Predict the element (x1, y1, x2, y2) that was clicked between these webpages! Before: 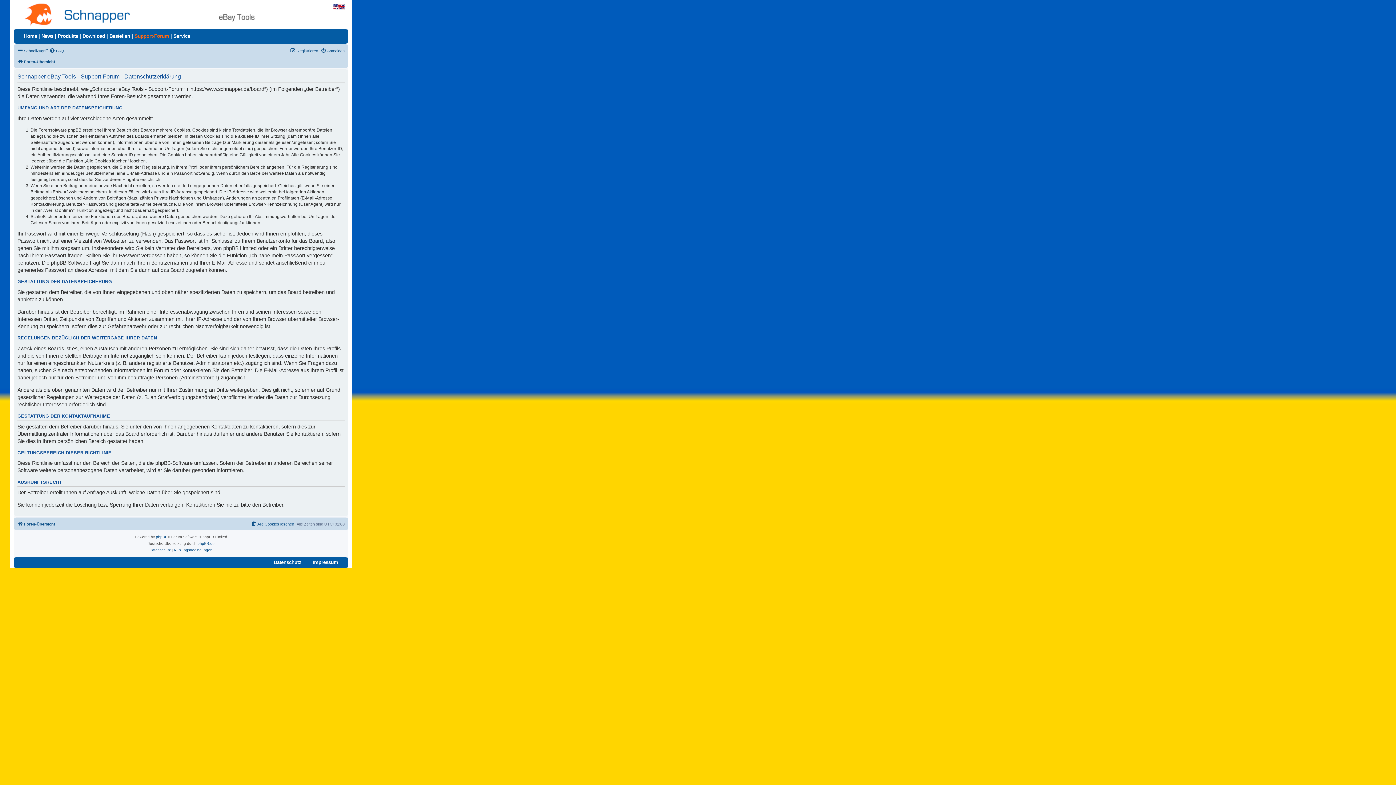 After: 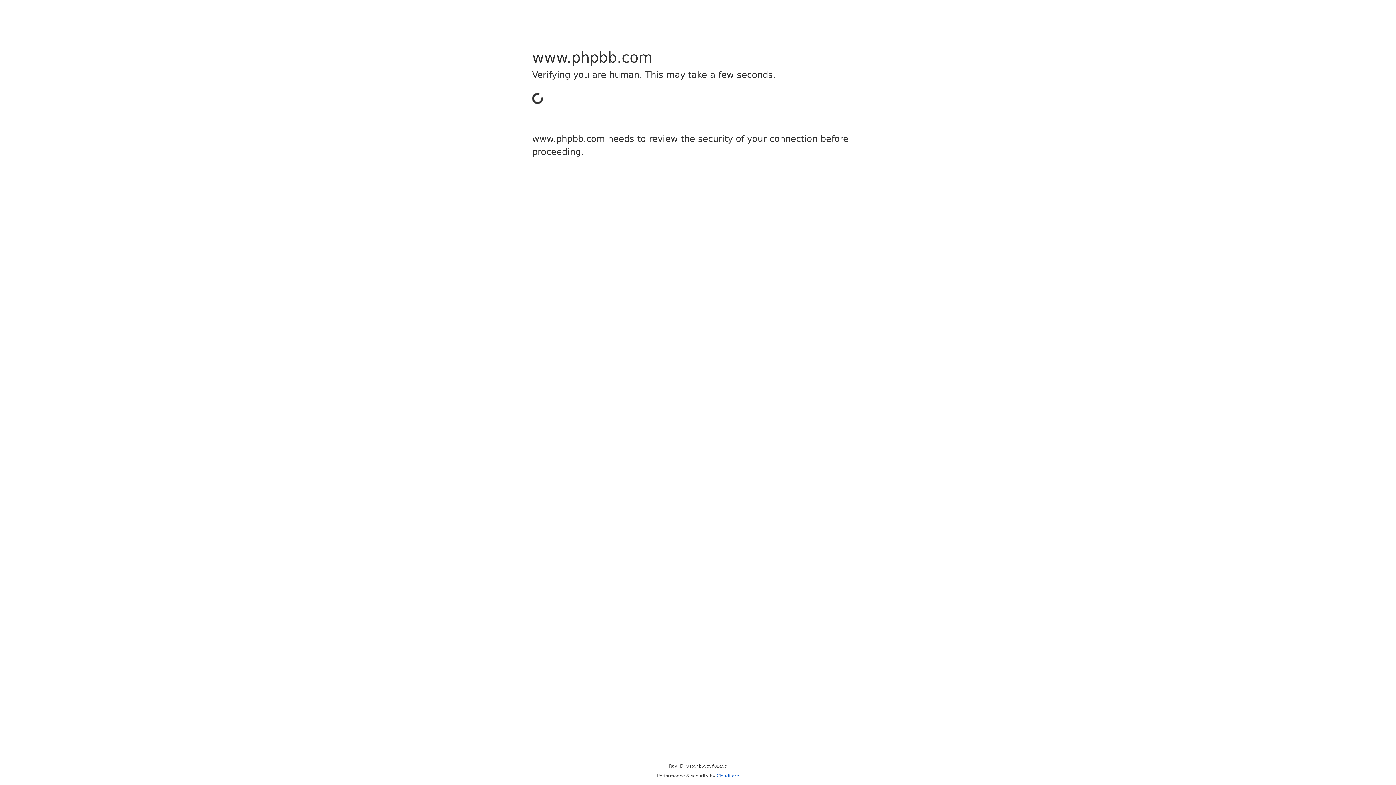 Action: bbox: (156, 534, 167, 540) label: phpBB